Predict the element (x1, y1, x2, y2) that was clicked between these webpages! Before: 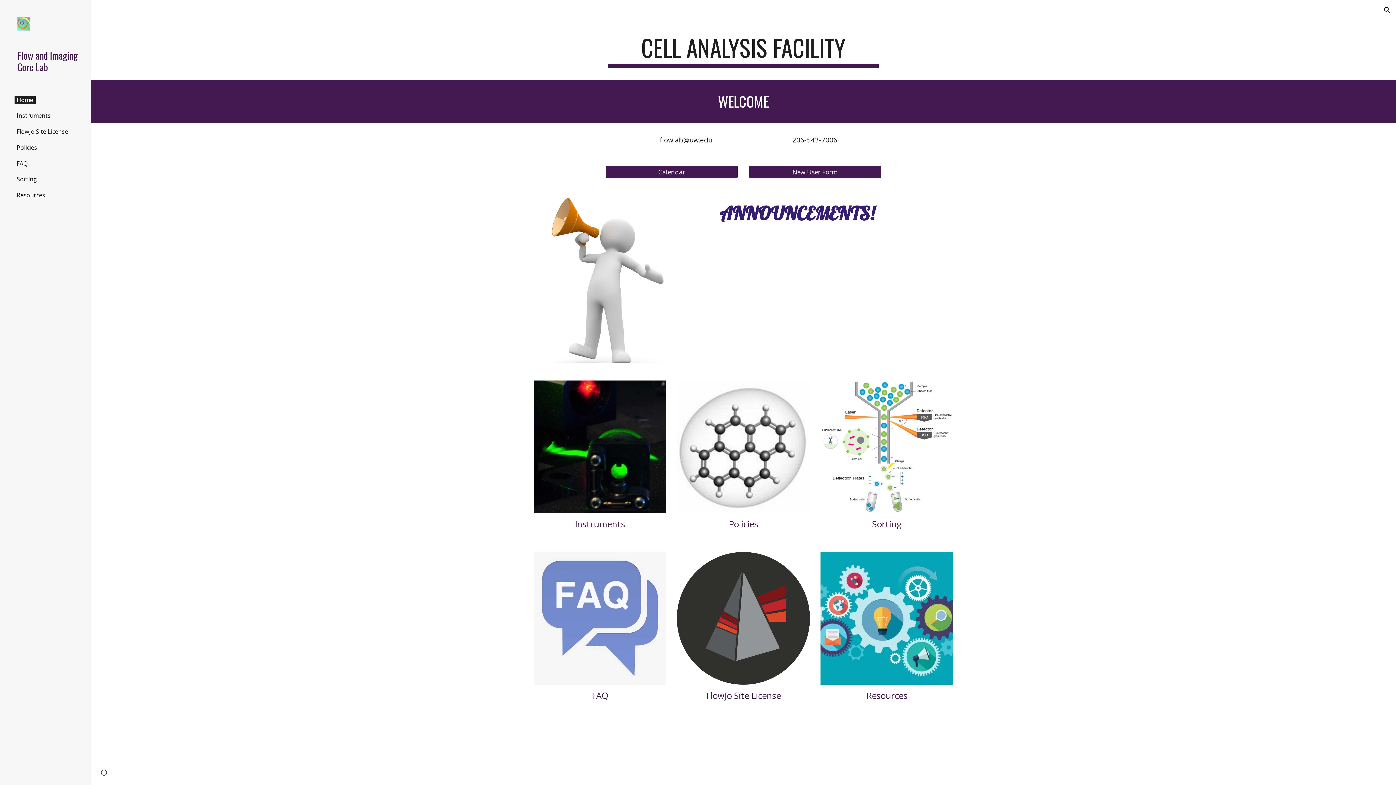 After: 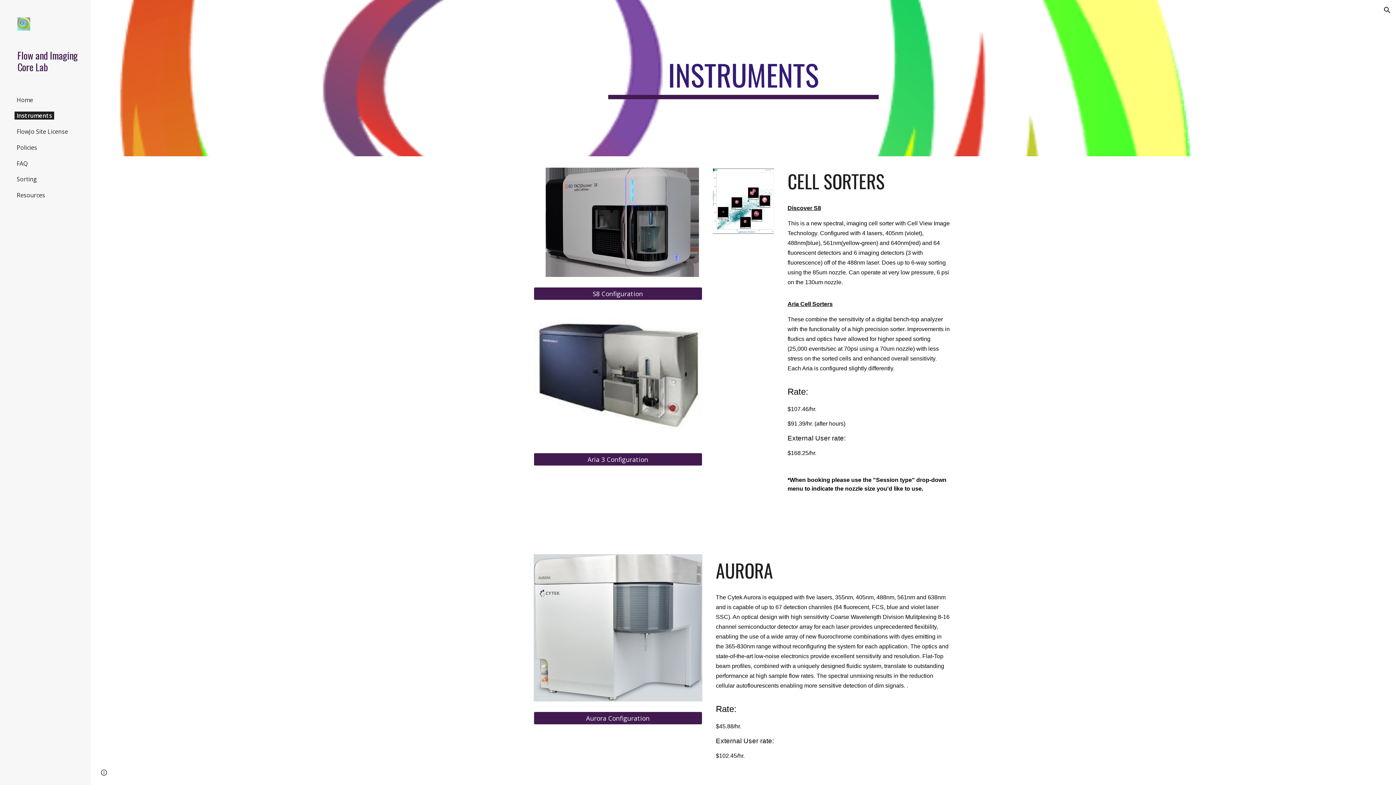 Action: bbox: (575, 518, 625, 530) label: Instruments